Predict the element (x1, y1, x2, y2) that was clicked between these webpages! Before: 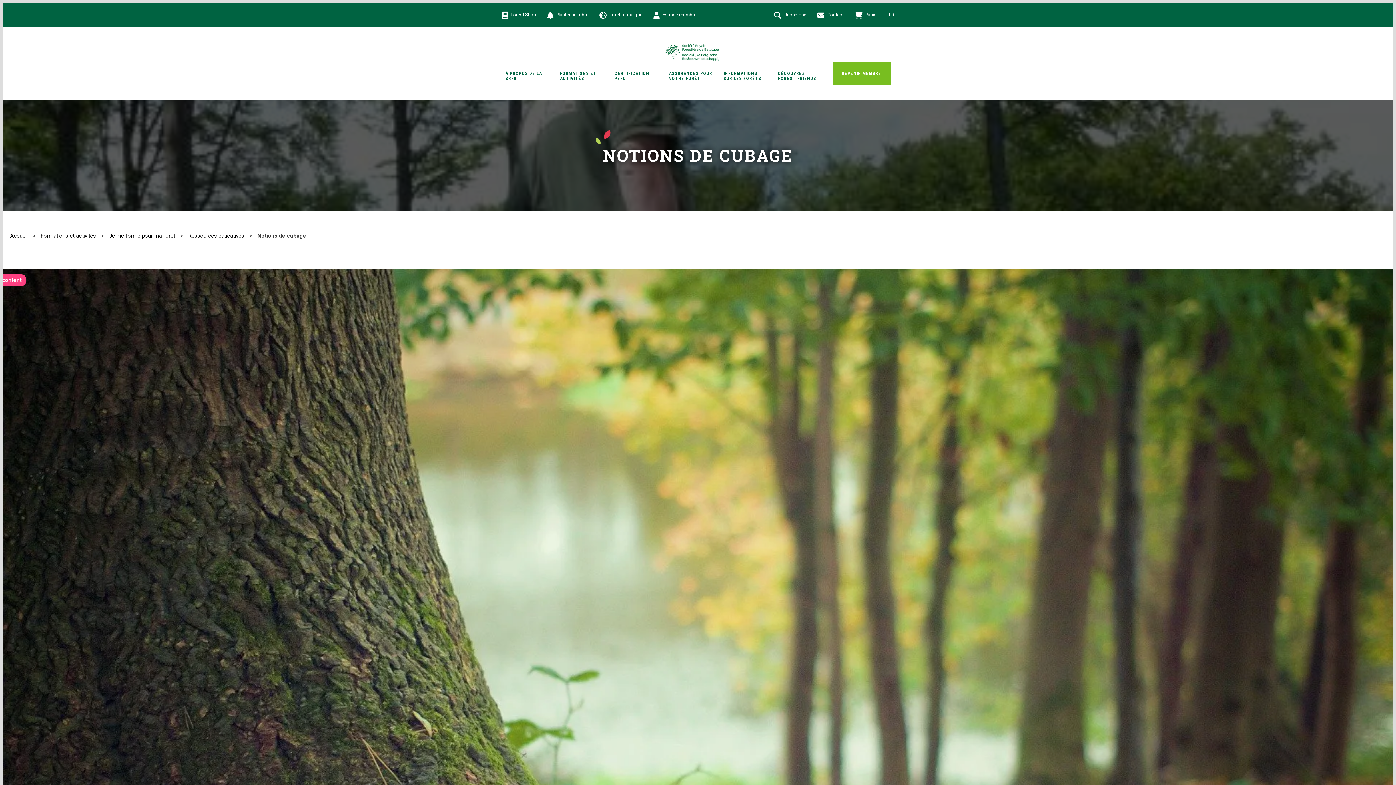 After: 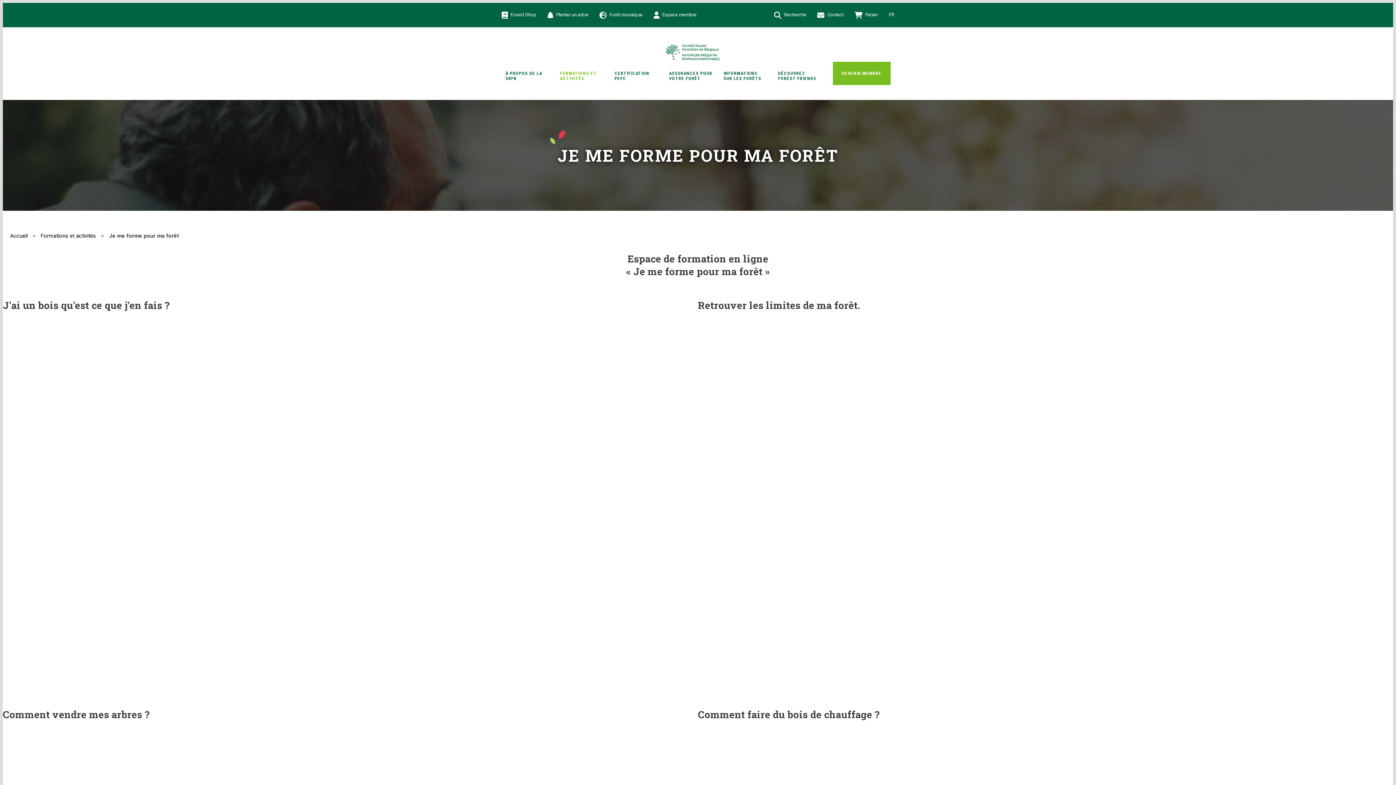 Action: bbox: (109, 232, 175, 239) label: Je me forme pour ma forêt